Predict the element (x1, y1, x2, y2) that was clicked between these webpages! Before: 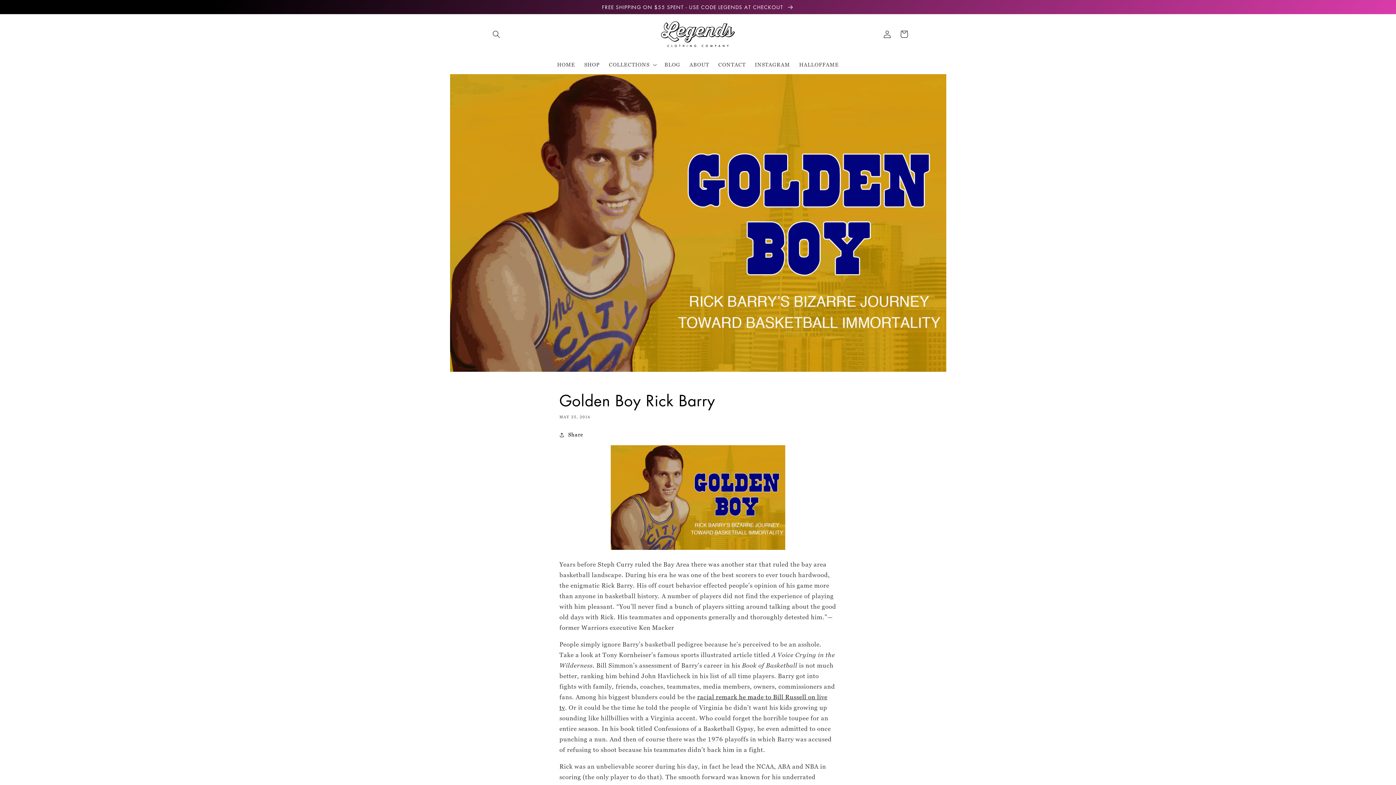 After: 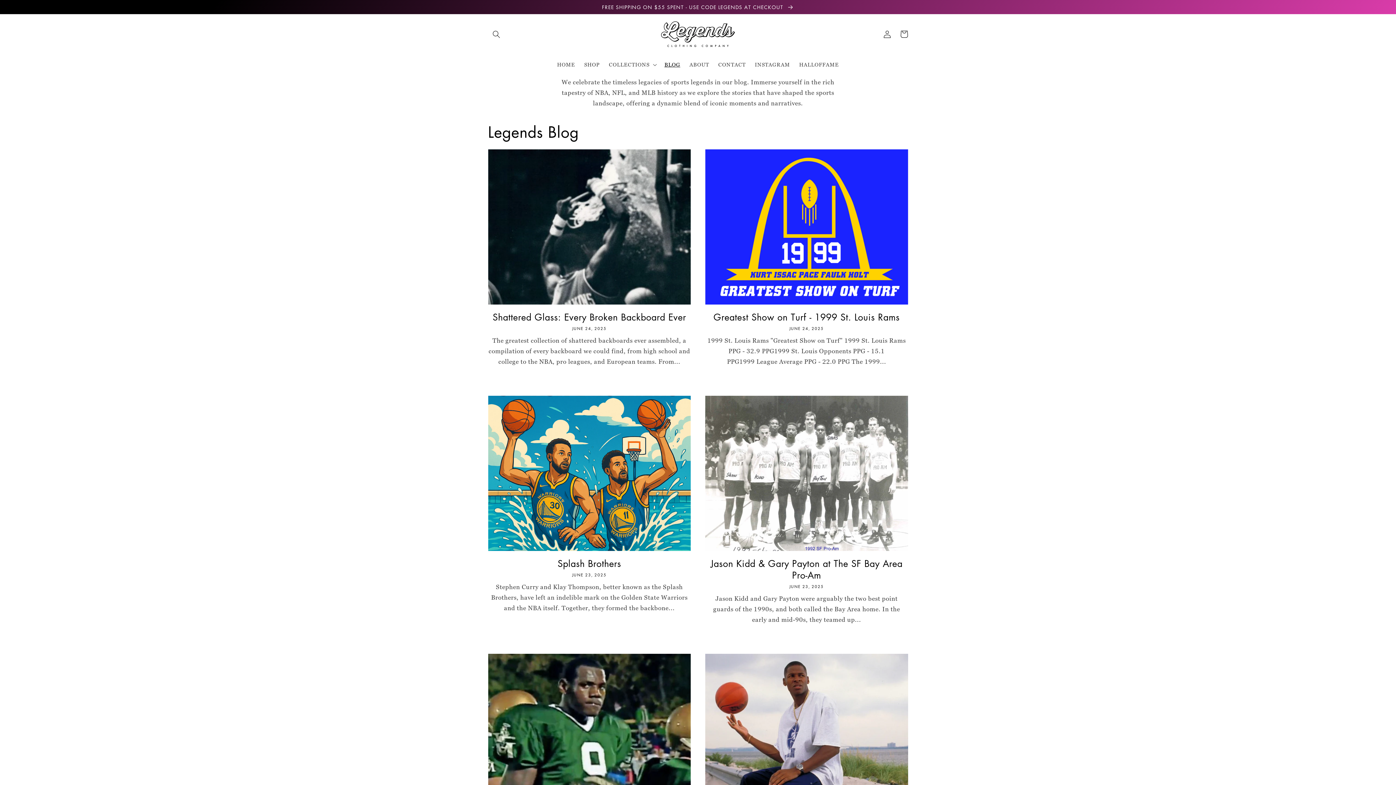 Action: bbox: (660, 56, 685, 72) label: BLOG